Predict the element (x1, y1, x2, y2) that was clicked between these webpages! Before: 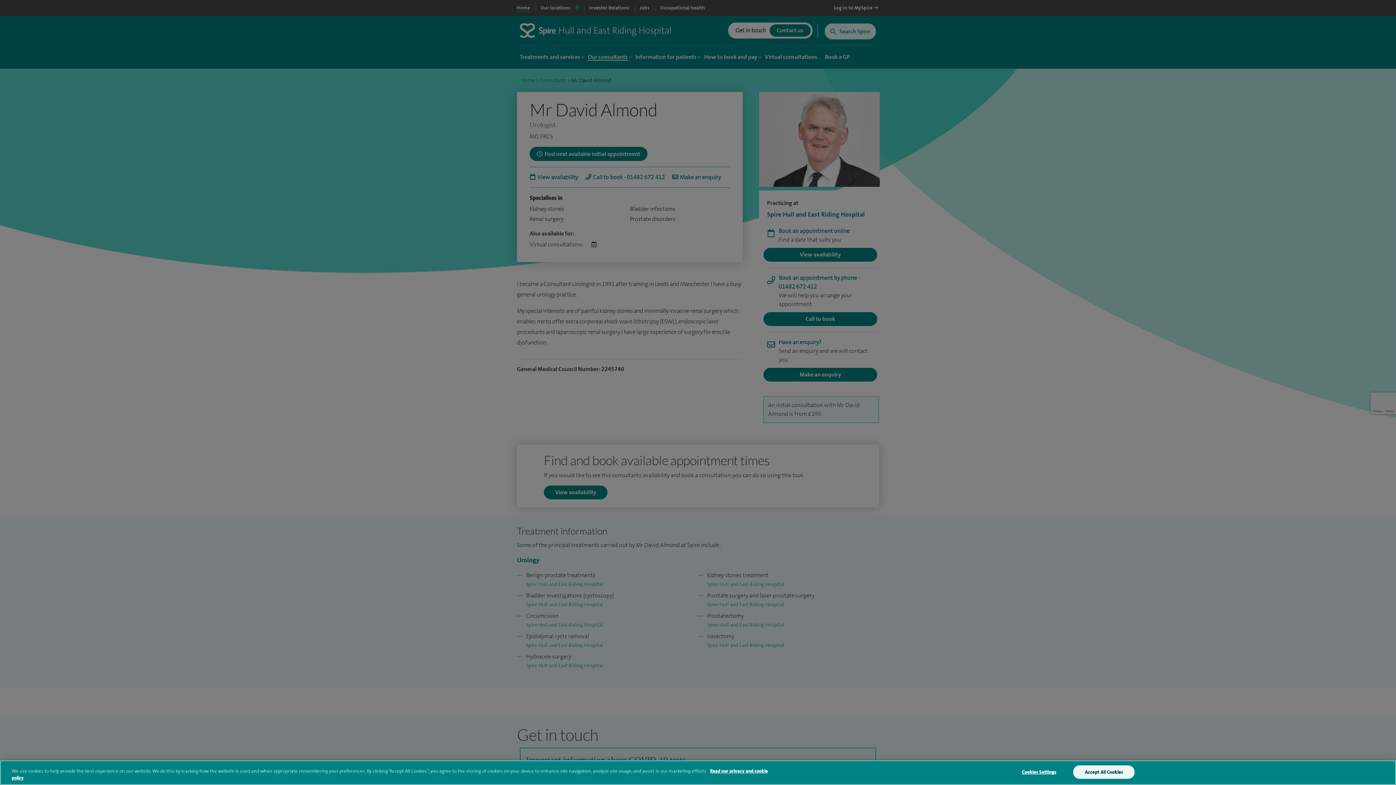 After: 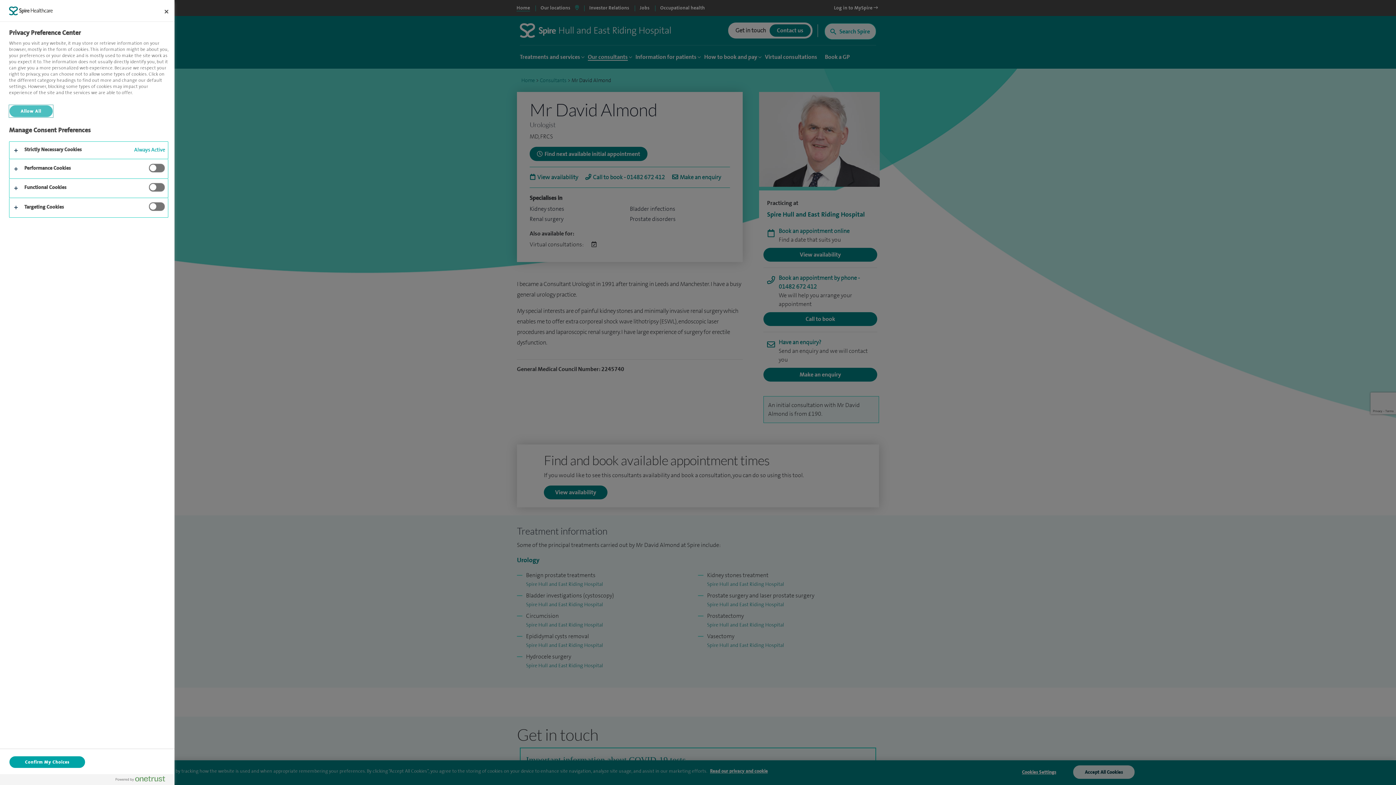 Action: bbox: (1010, 766, 1067, 778) label: Cookies Settings